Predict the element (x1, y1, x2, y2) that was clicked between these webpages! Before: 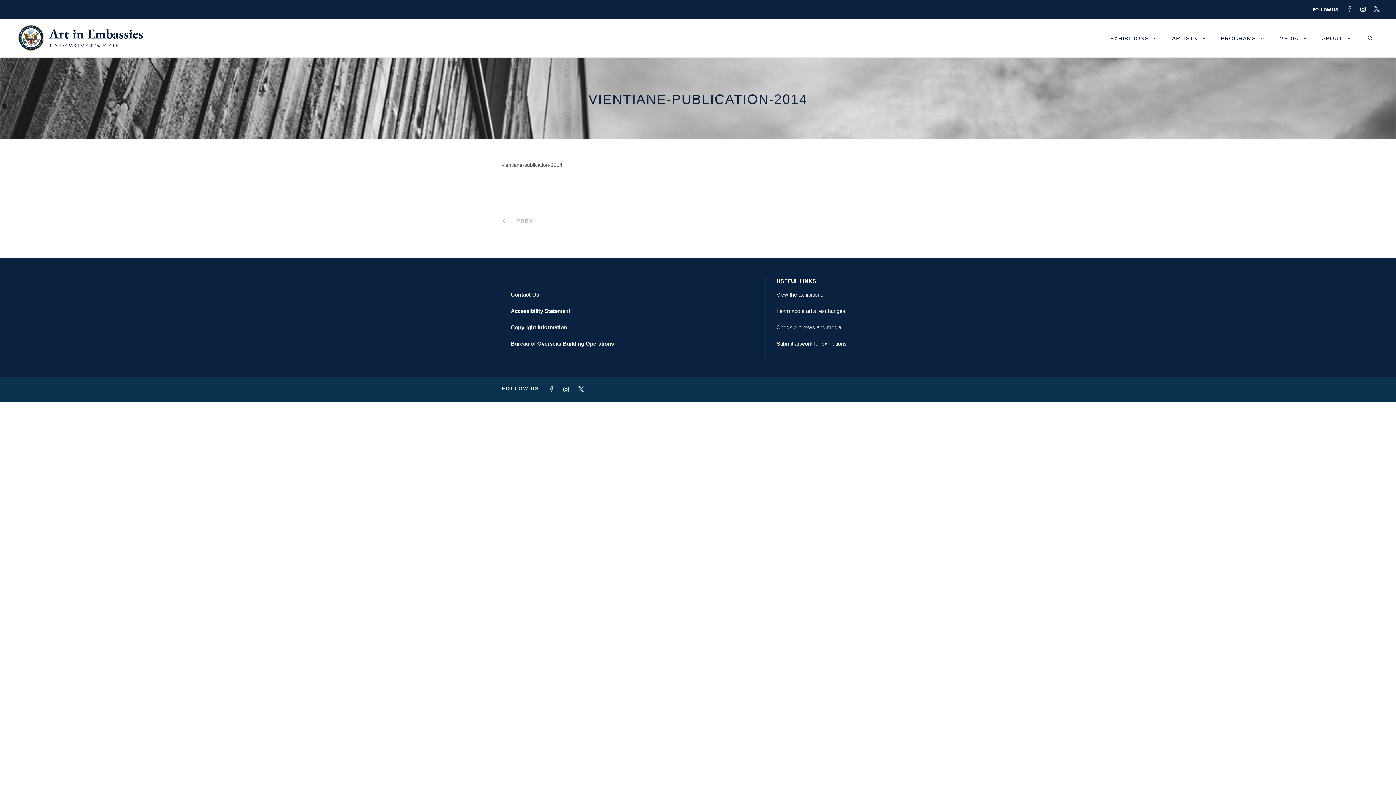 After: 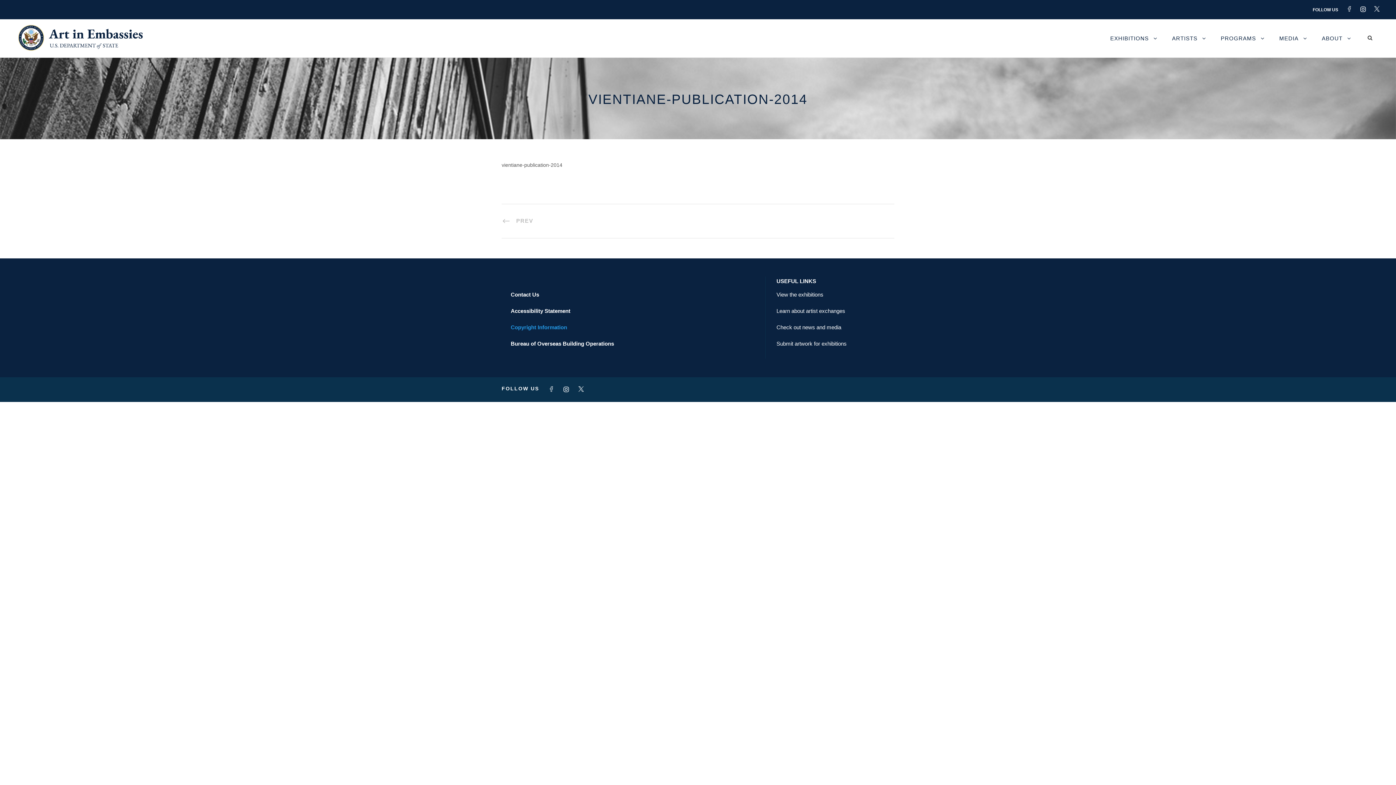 Action: bbox: (510, 324, 567, 330) label: Copyright Information